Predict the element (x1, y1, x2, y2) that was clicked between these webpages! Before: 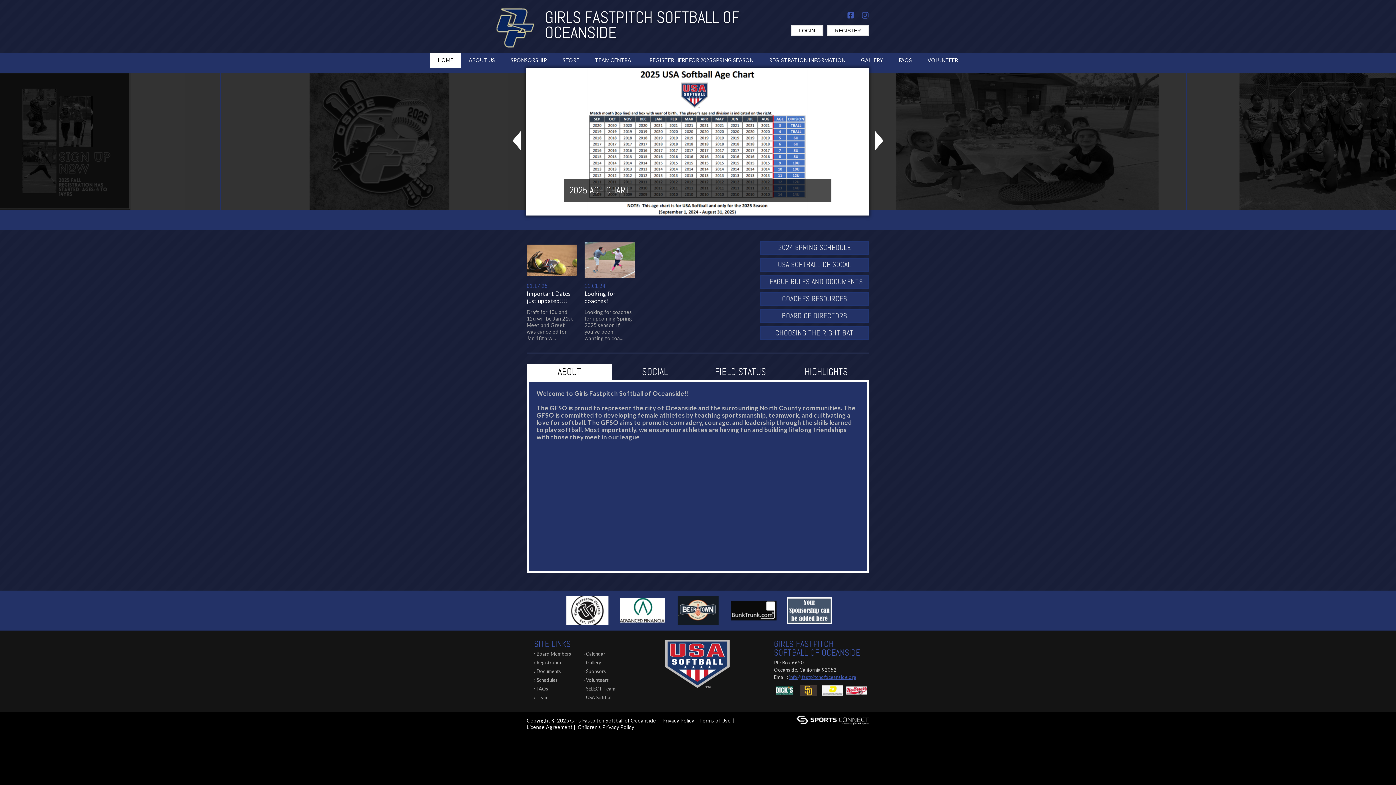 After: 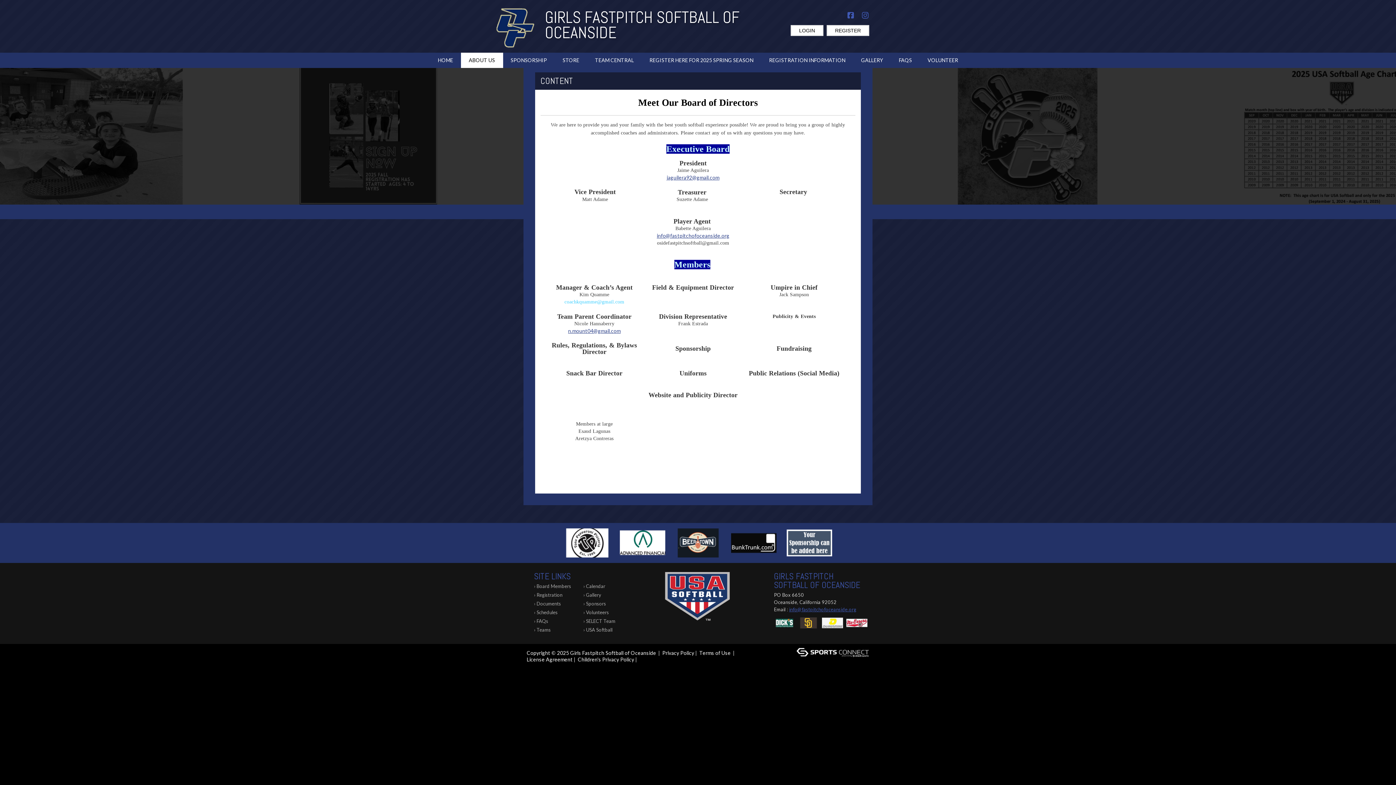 Action: bbox: (760, 309, 869, 323) label: BOARD OF DIRECTORS